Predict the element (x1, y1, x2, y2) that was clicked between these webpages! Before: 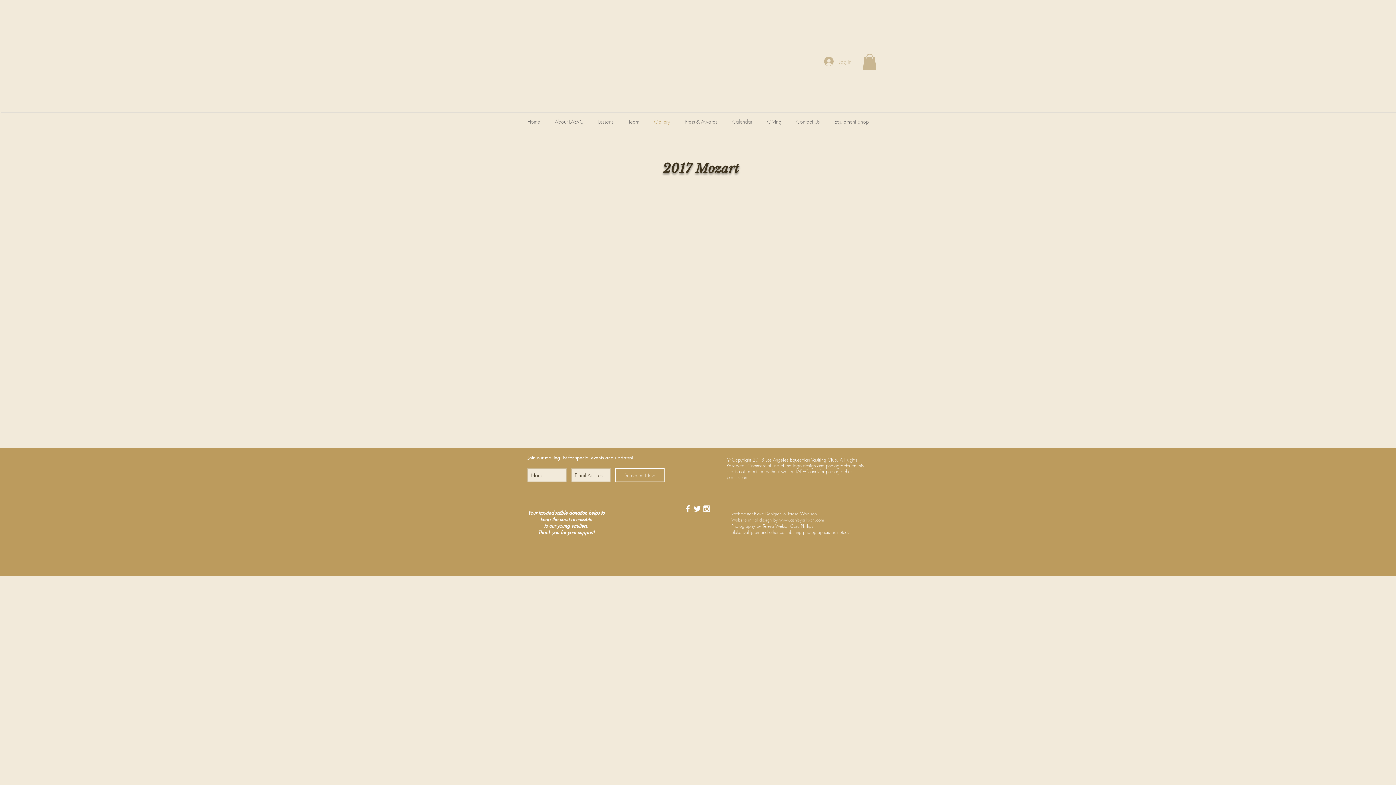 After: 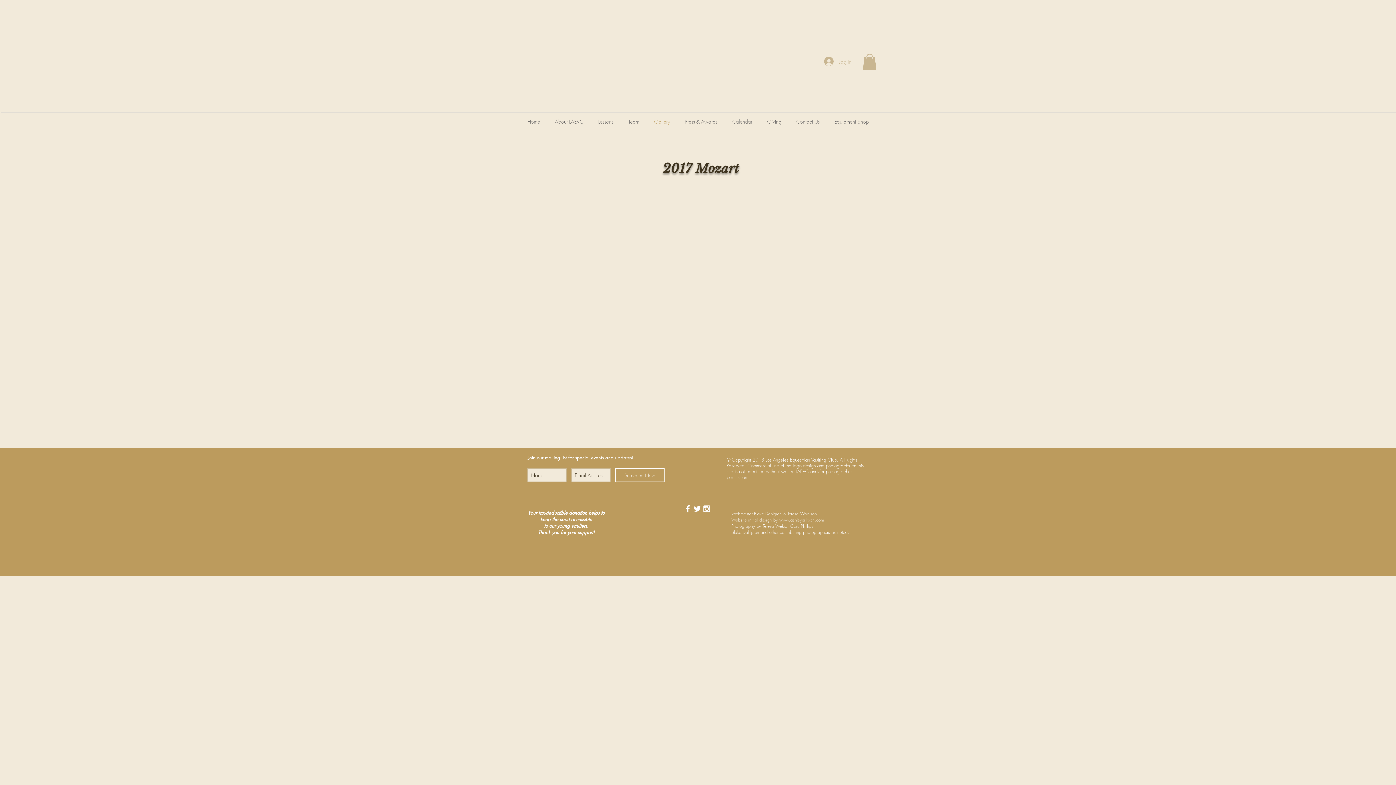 Action: bbox: (683, 504, 692, 513) label: White Facebook Icon